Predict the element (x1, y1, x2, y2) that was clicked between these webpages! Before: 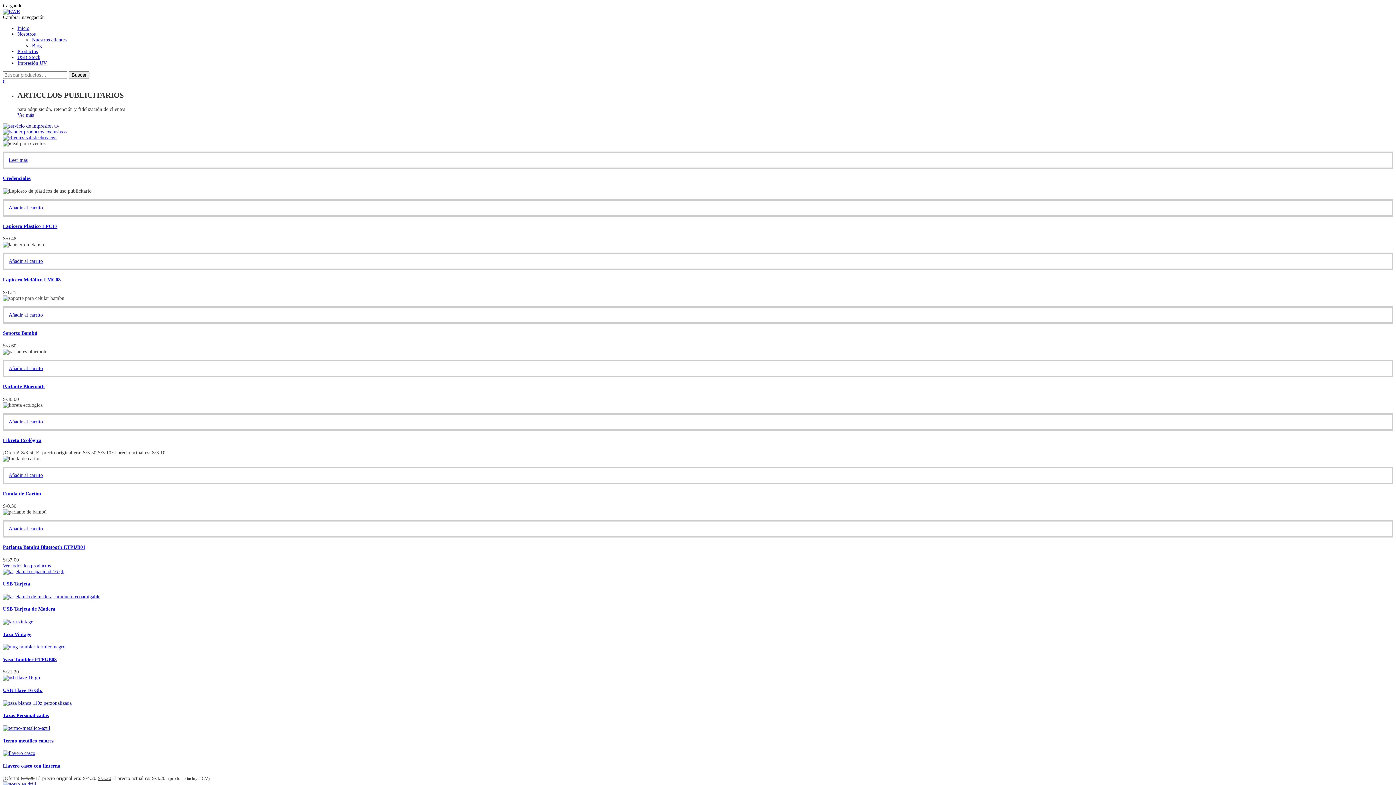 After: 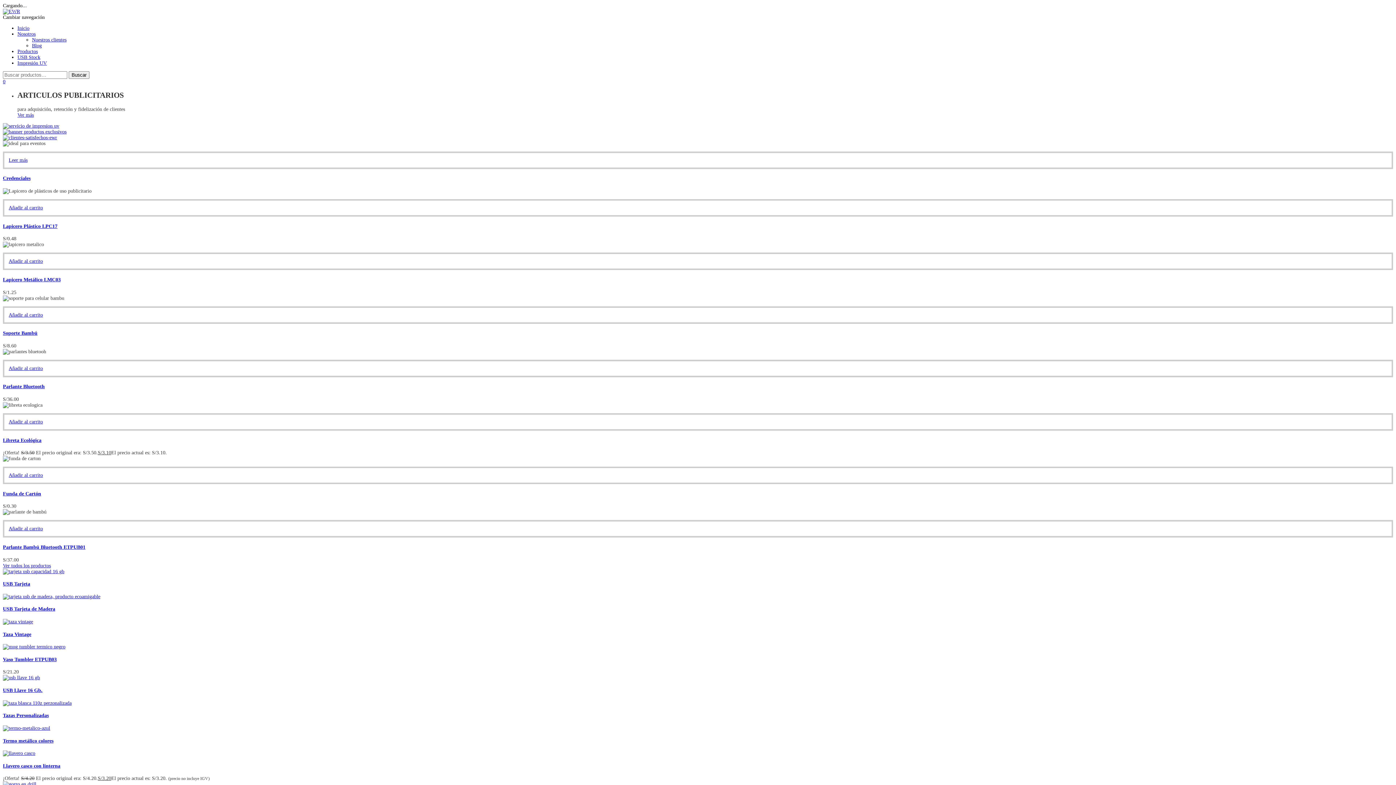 Action: bbox: (8, 472, 42, 478) label: Añadir al carrito: “Funda de Cartón”